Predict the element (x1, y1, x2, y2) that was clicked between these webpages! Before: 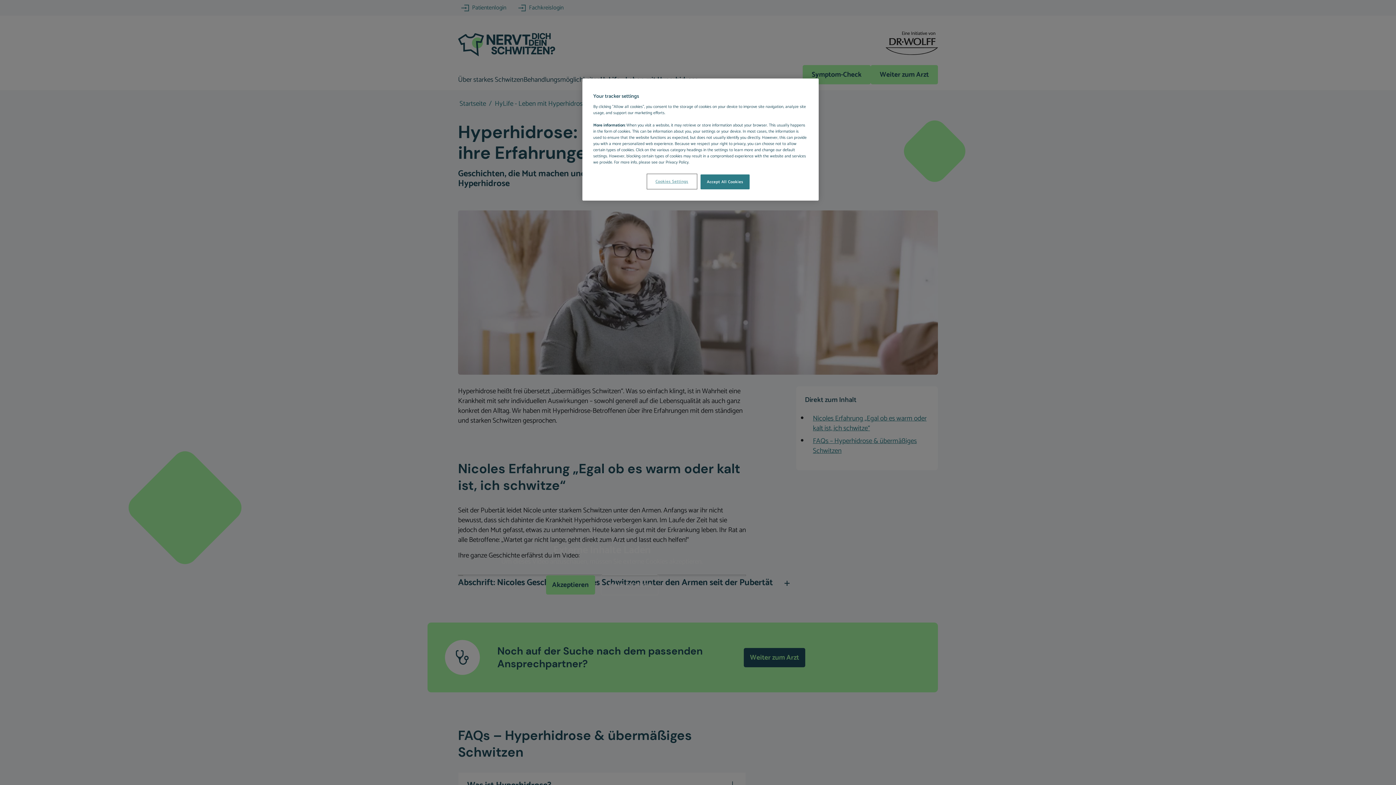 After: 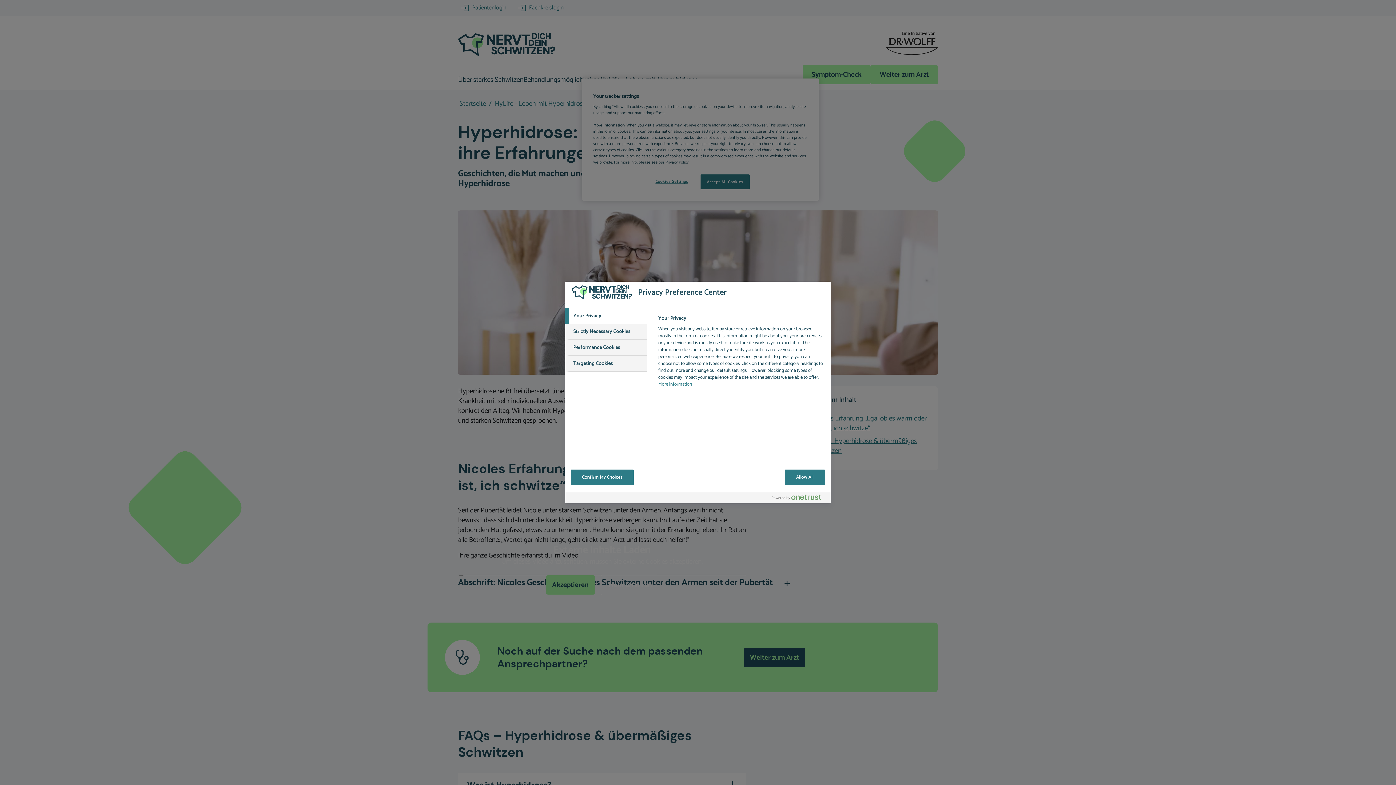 Action: bbox: (647, 174, 696, 188) label: Cookies Settings